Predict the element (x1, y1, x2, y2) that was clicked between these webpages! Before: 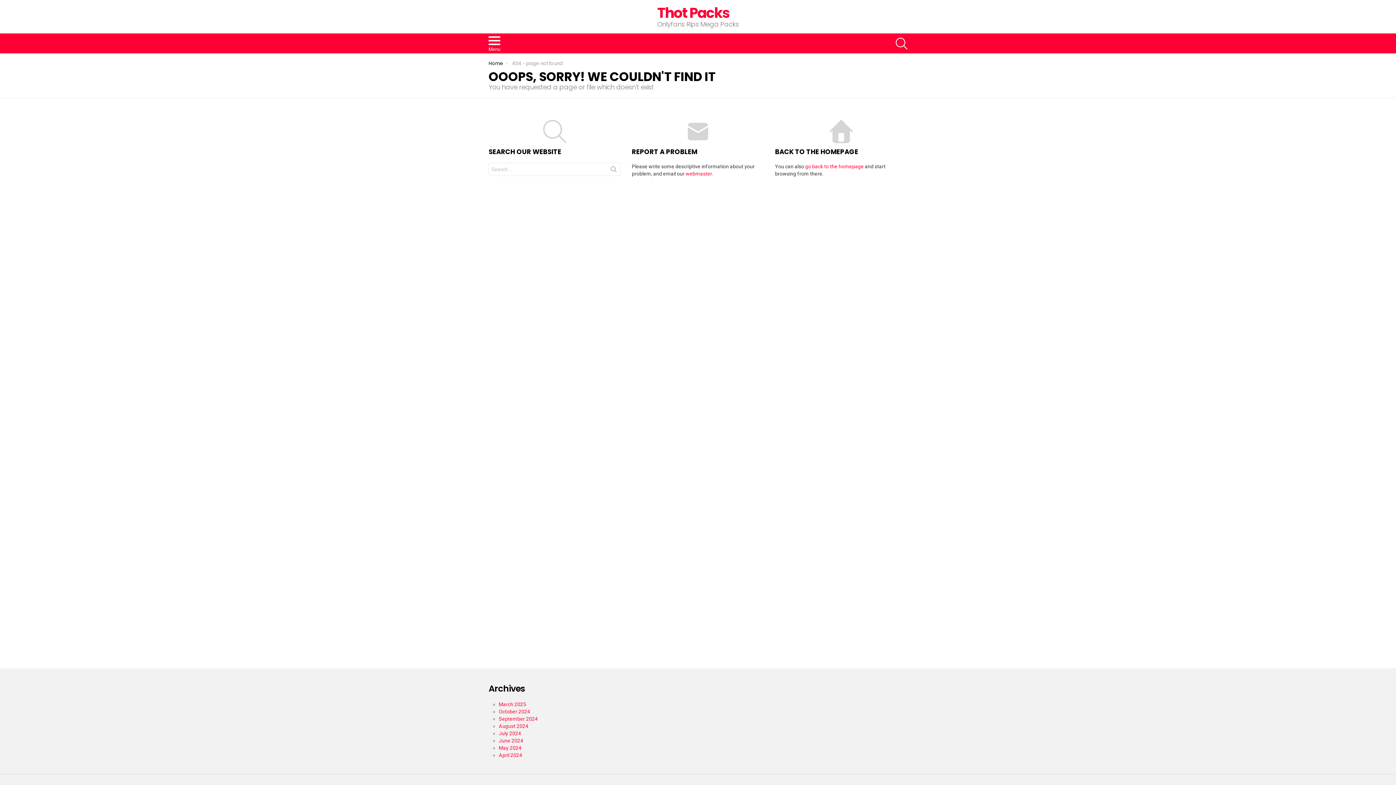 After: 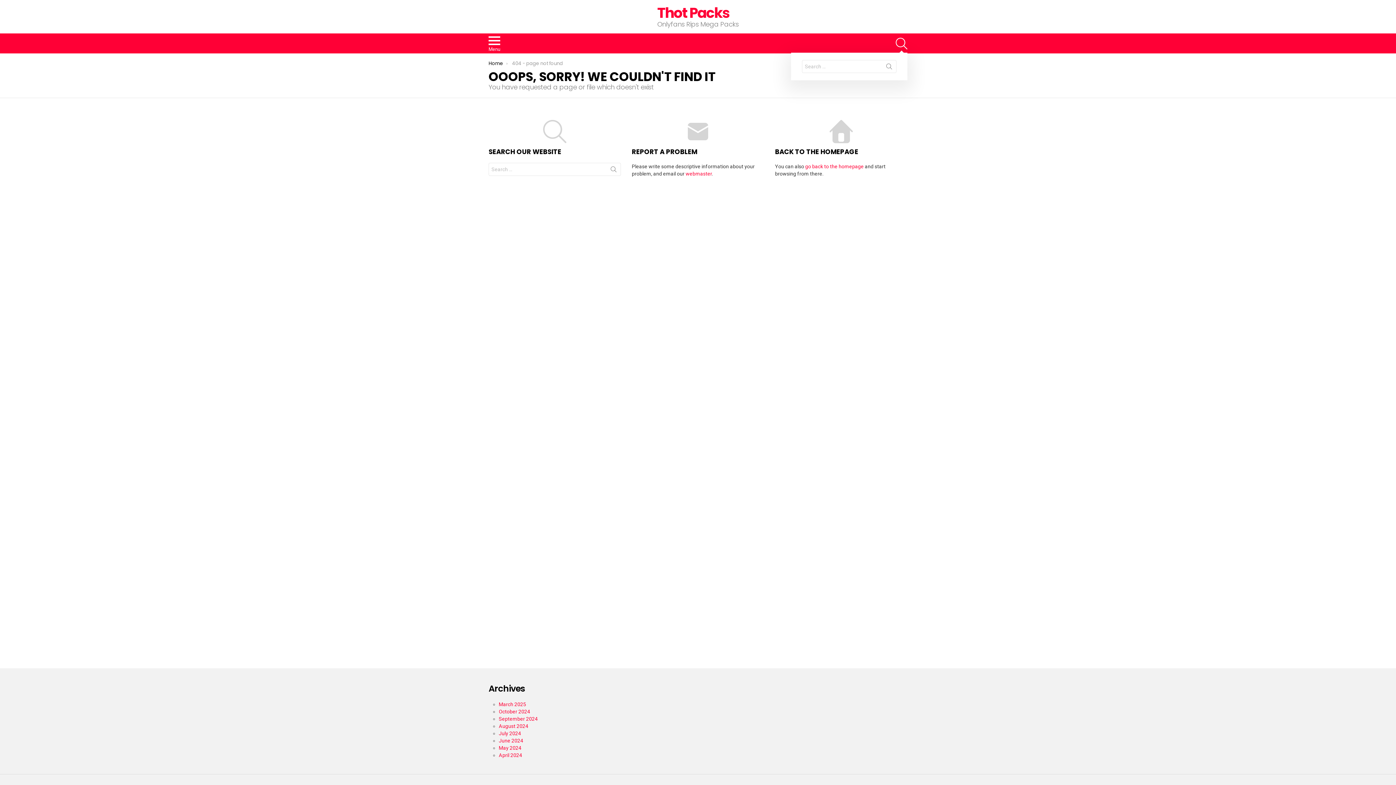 Action: label: SEARCH bbox: (896, 34, 907, 52)